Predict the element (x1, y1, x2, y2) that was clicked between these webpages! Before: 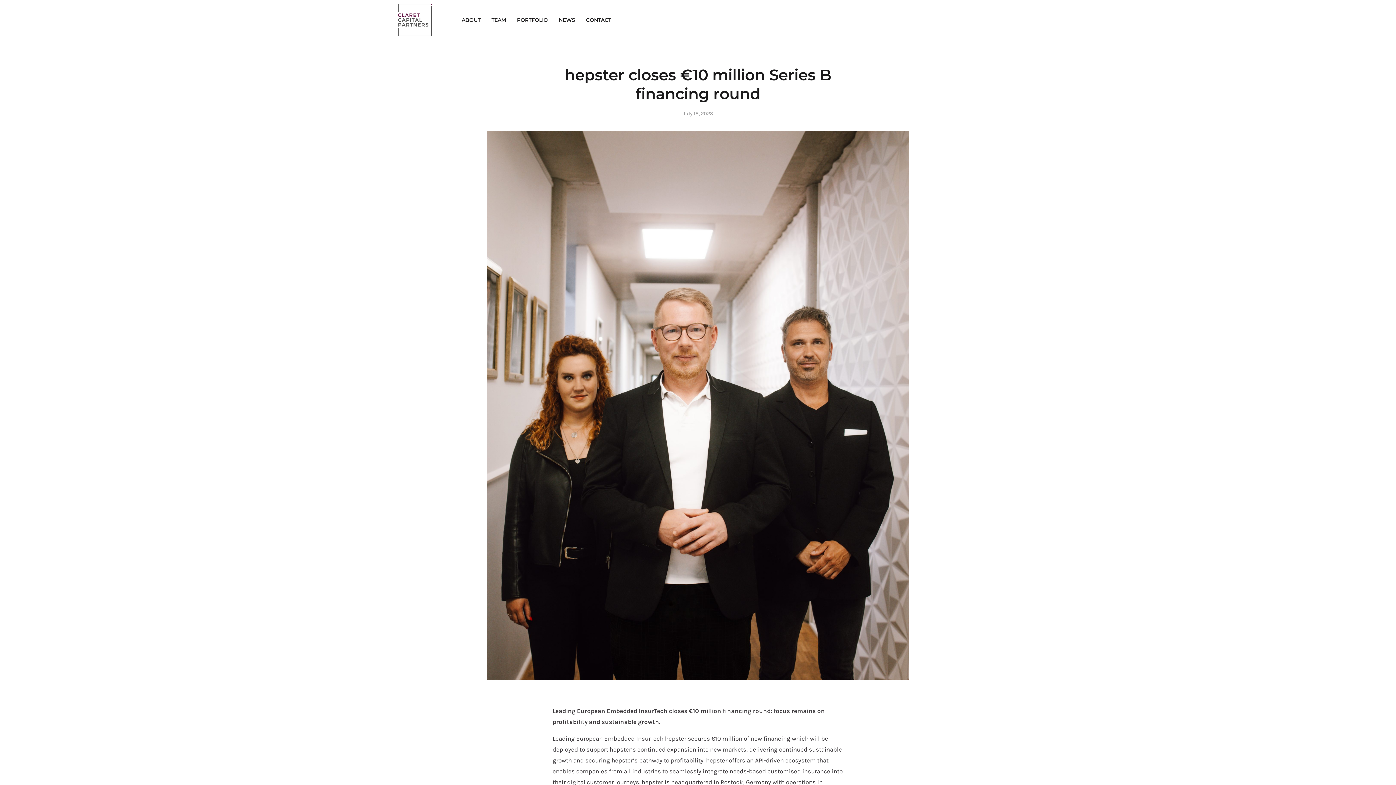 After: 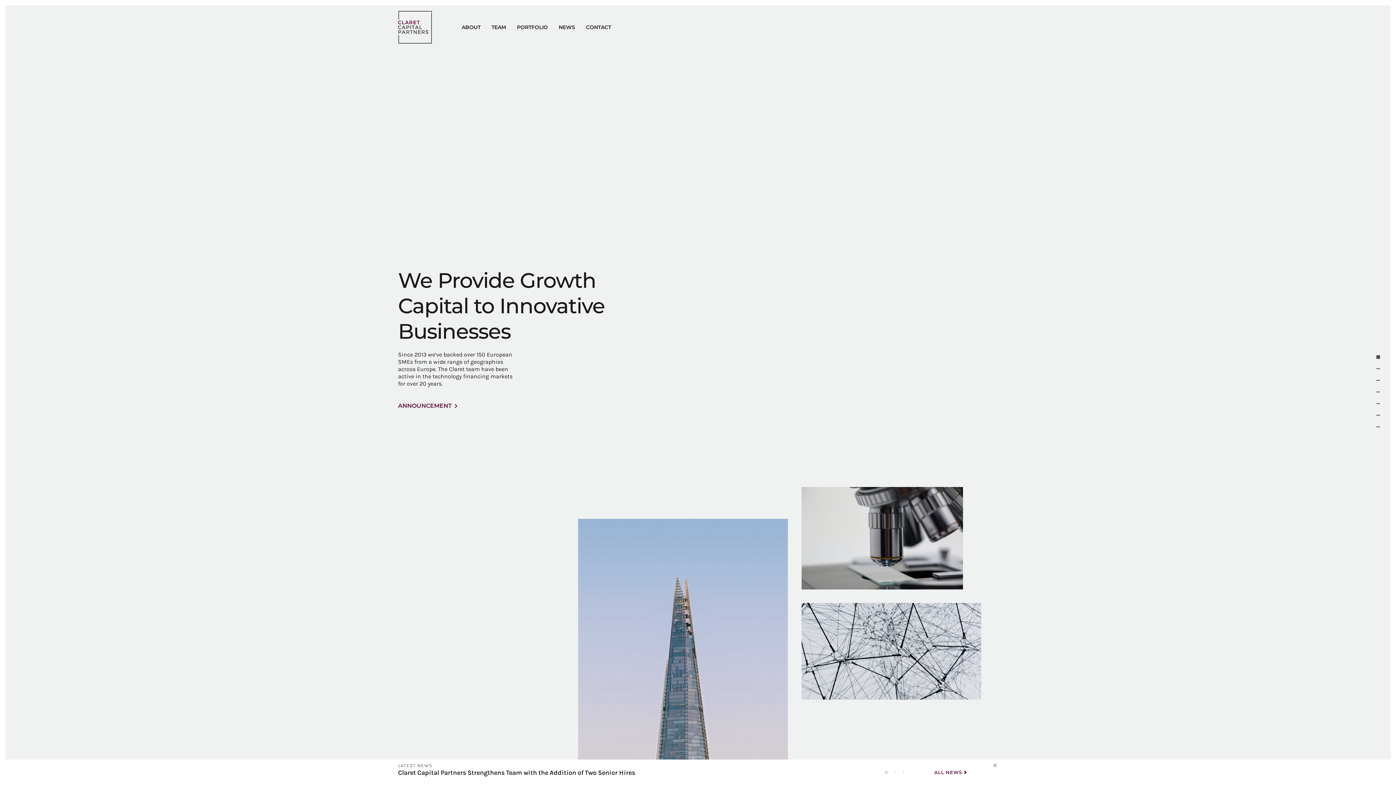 Action: bbox: (398, 3, 431, 36)